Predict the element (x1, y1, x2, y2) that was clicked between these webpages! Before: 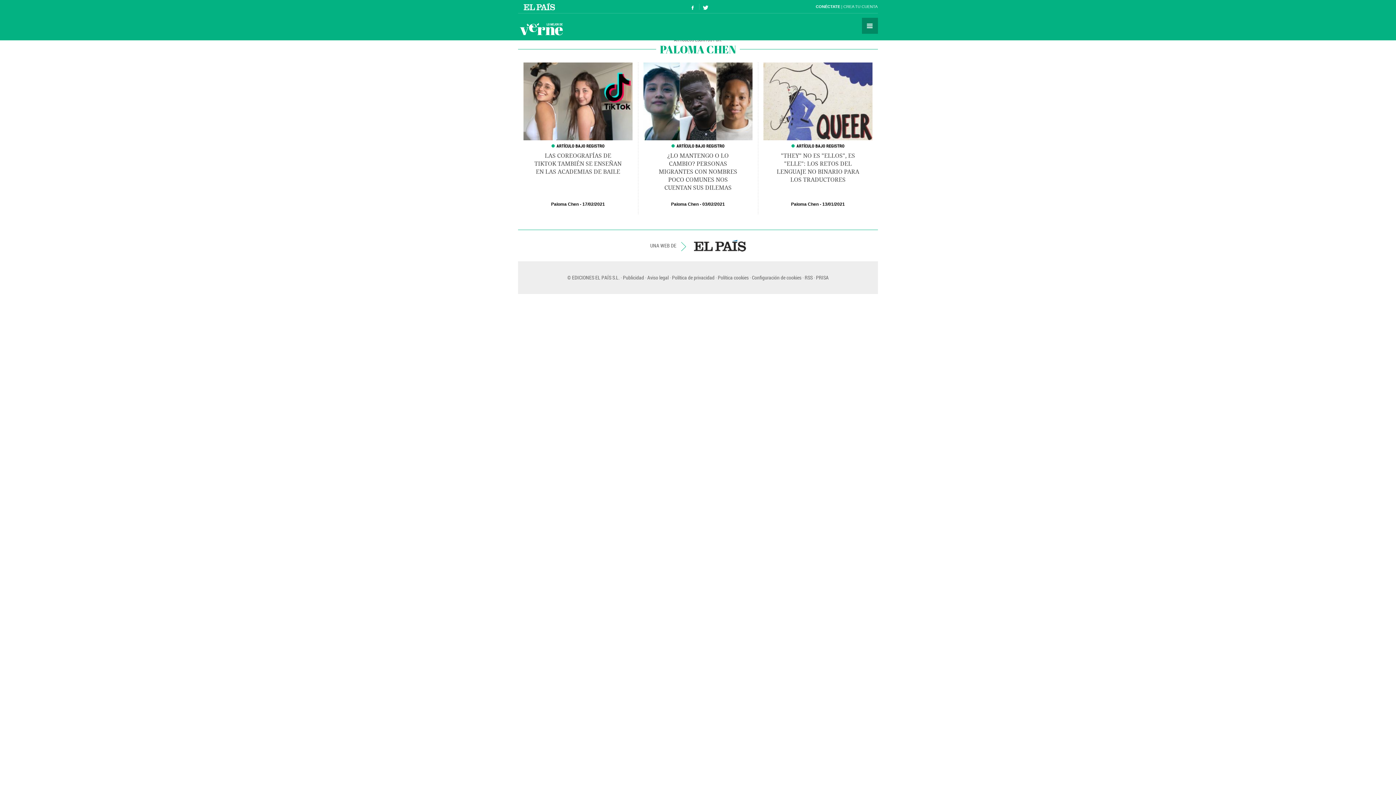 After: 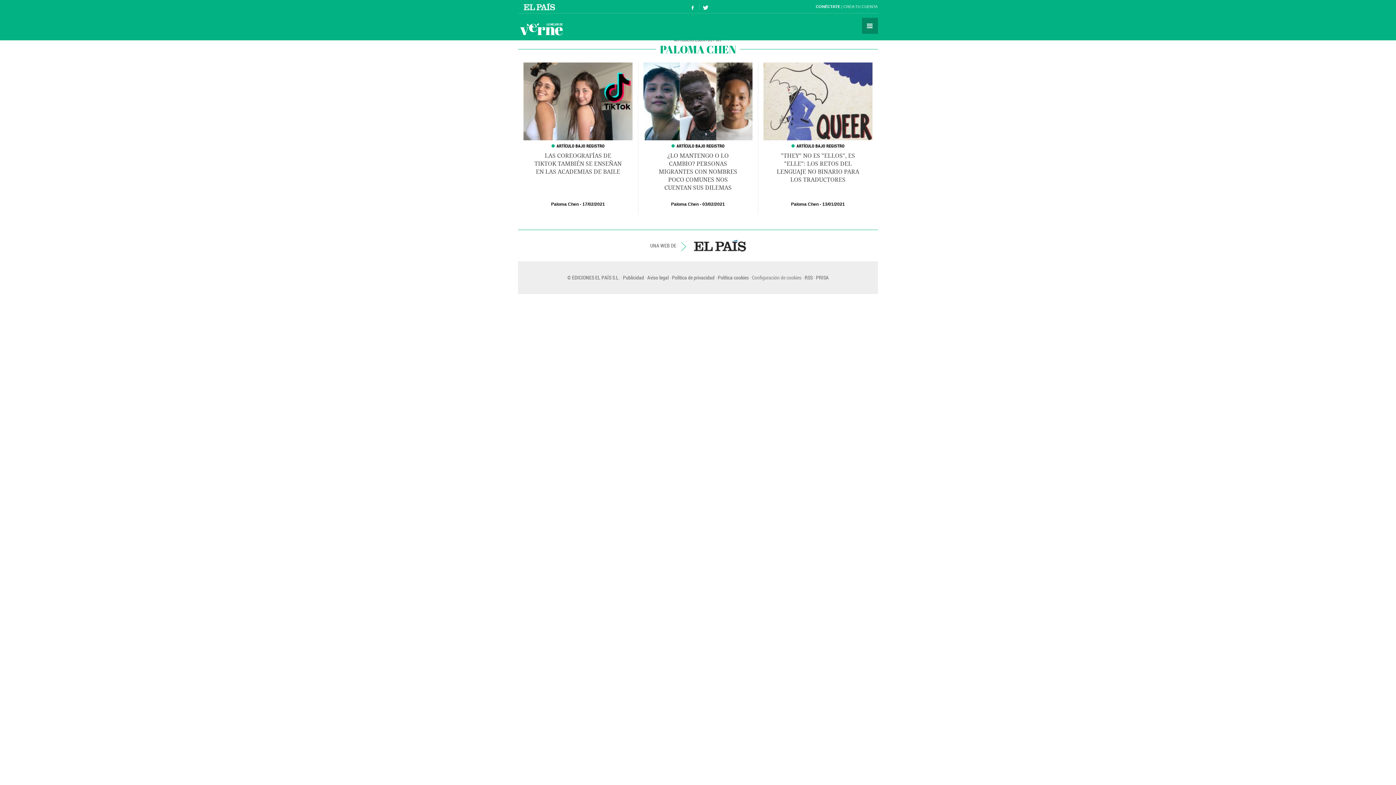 Action: bbox: (750, 261, 801, 294) label: Configuración de cookies